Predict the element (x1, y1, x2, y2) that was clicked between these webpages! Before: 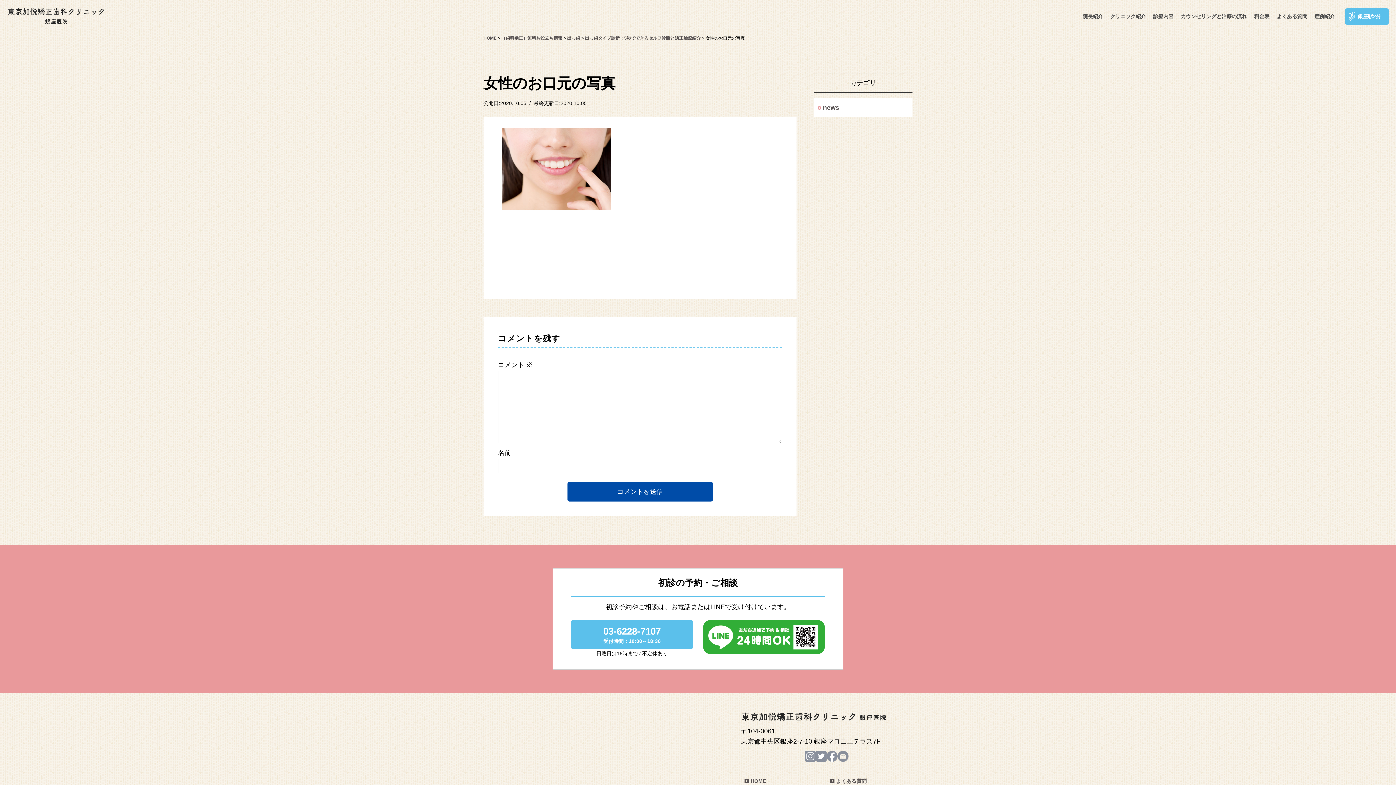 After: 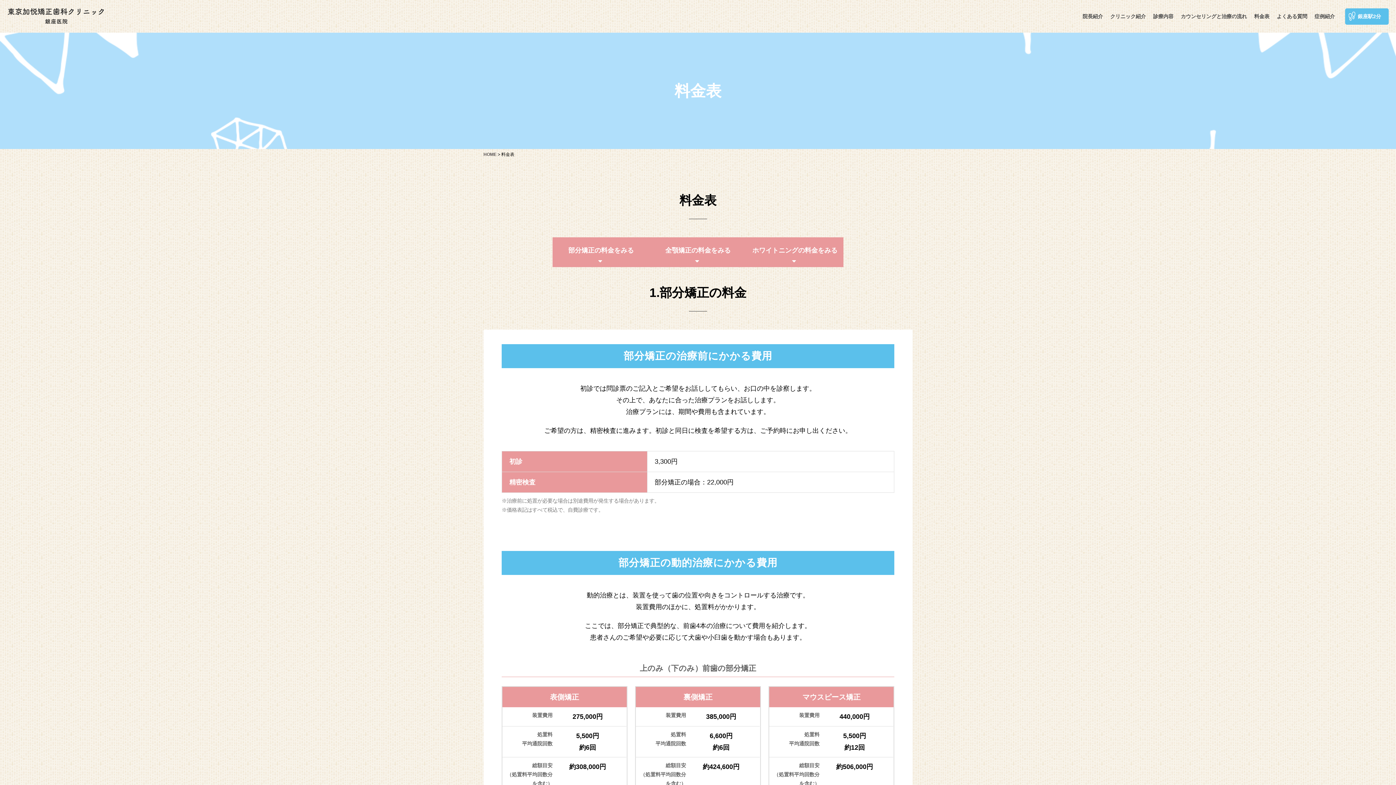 Action: bbox: (1250, 0, 1273, 32) label: 料金表